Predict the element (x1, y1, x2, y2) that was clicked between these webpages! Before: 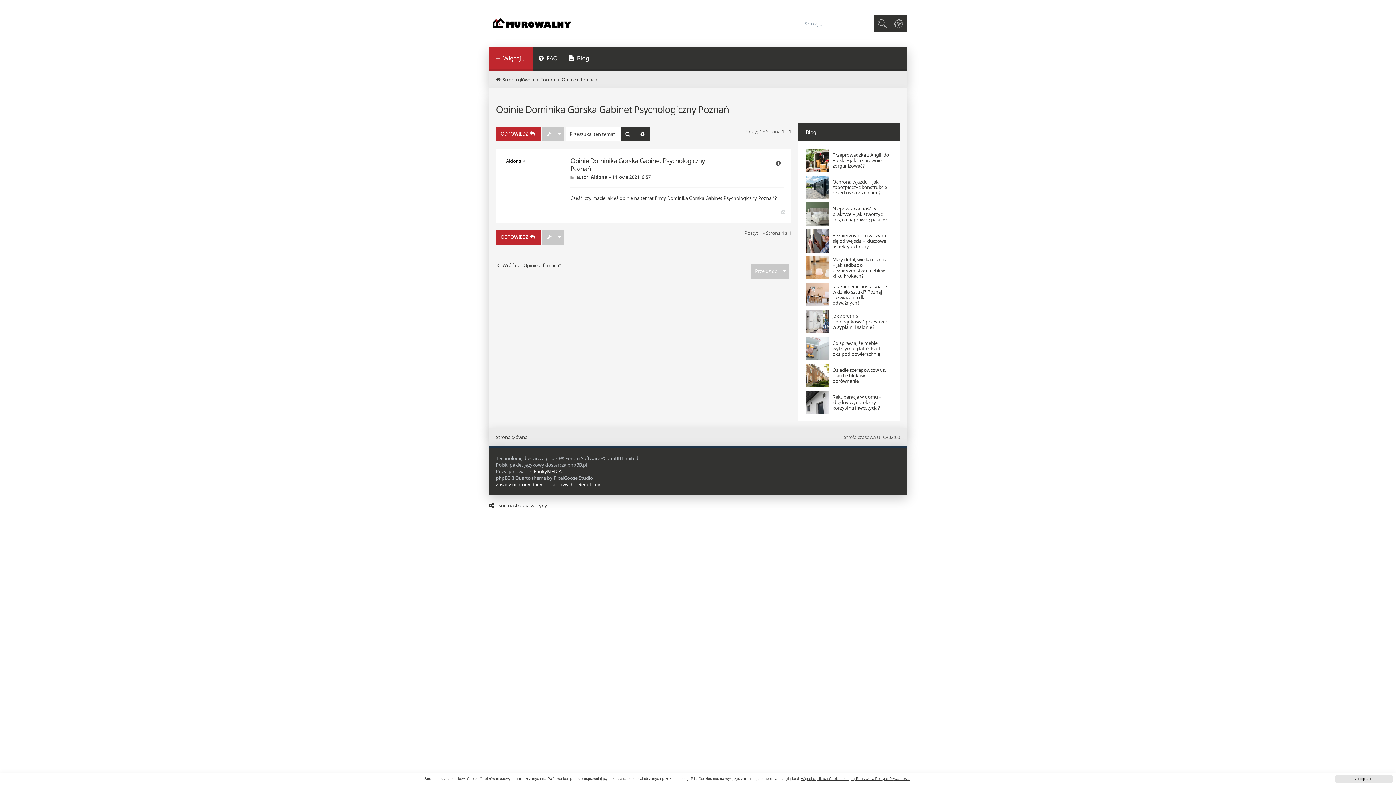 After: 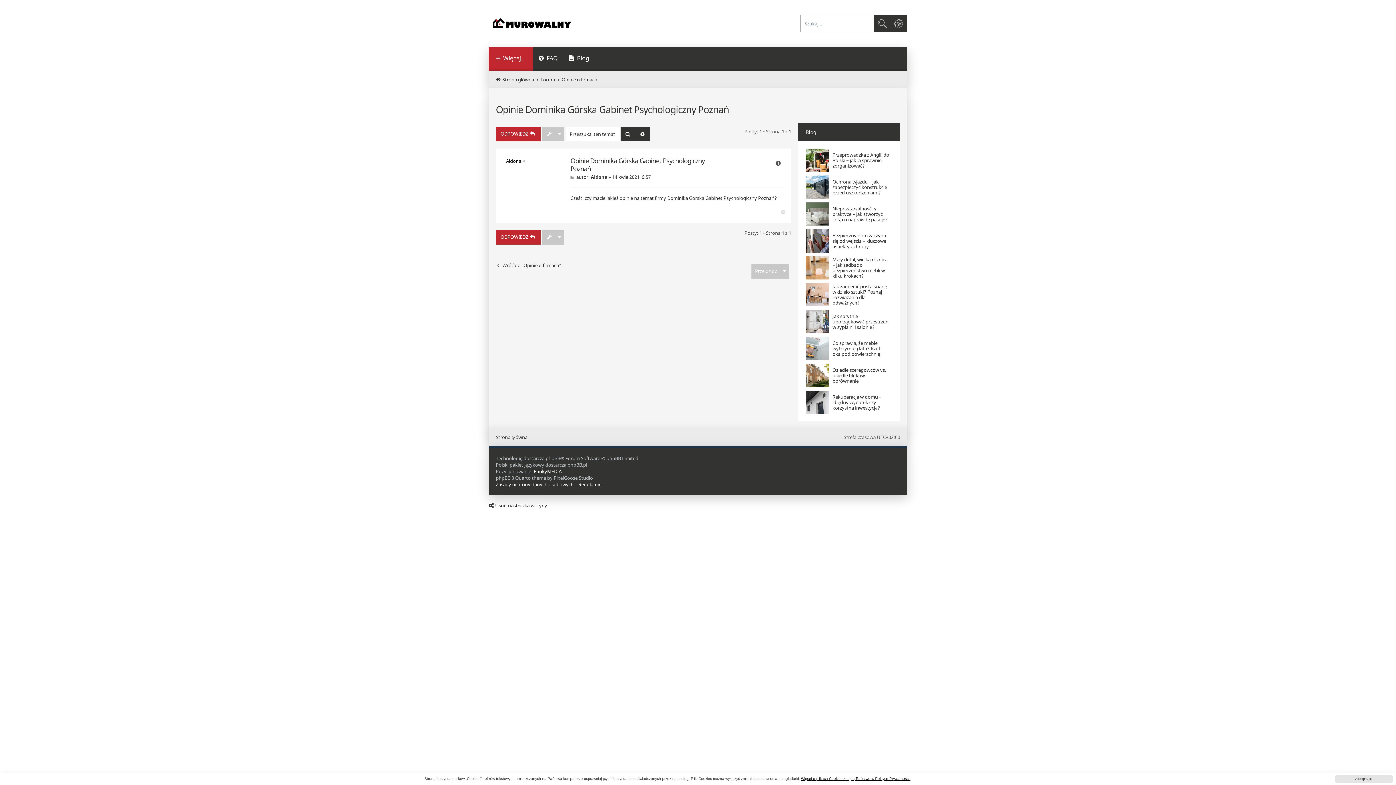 Action: label: learn more about cookies bbox: (801, 777, 910, 781)